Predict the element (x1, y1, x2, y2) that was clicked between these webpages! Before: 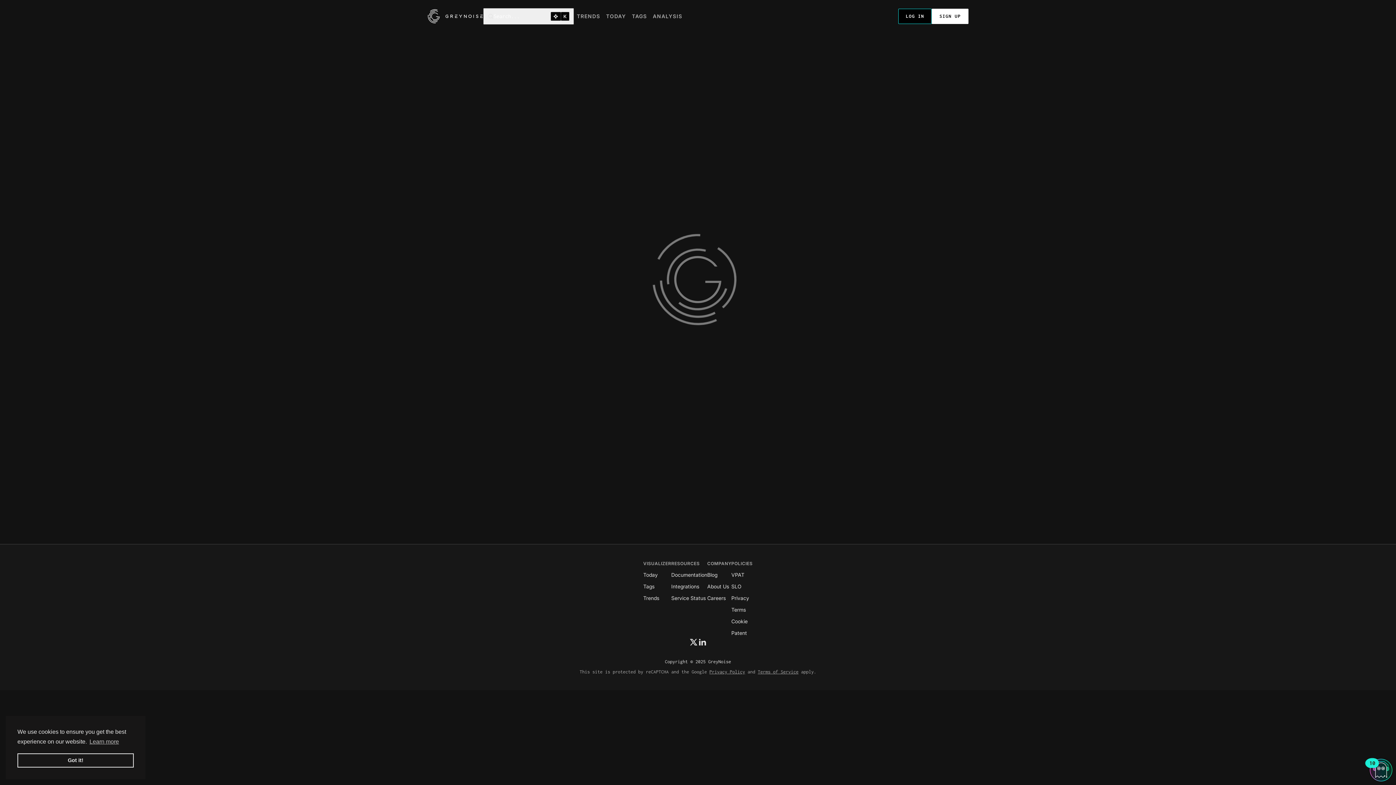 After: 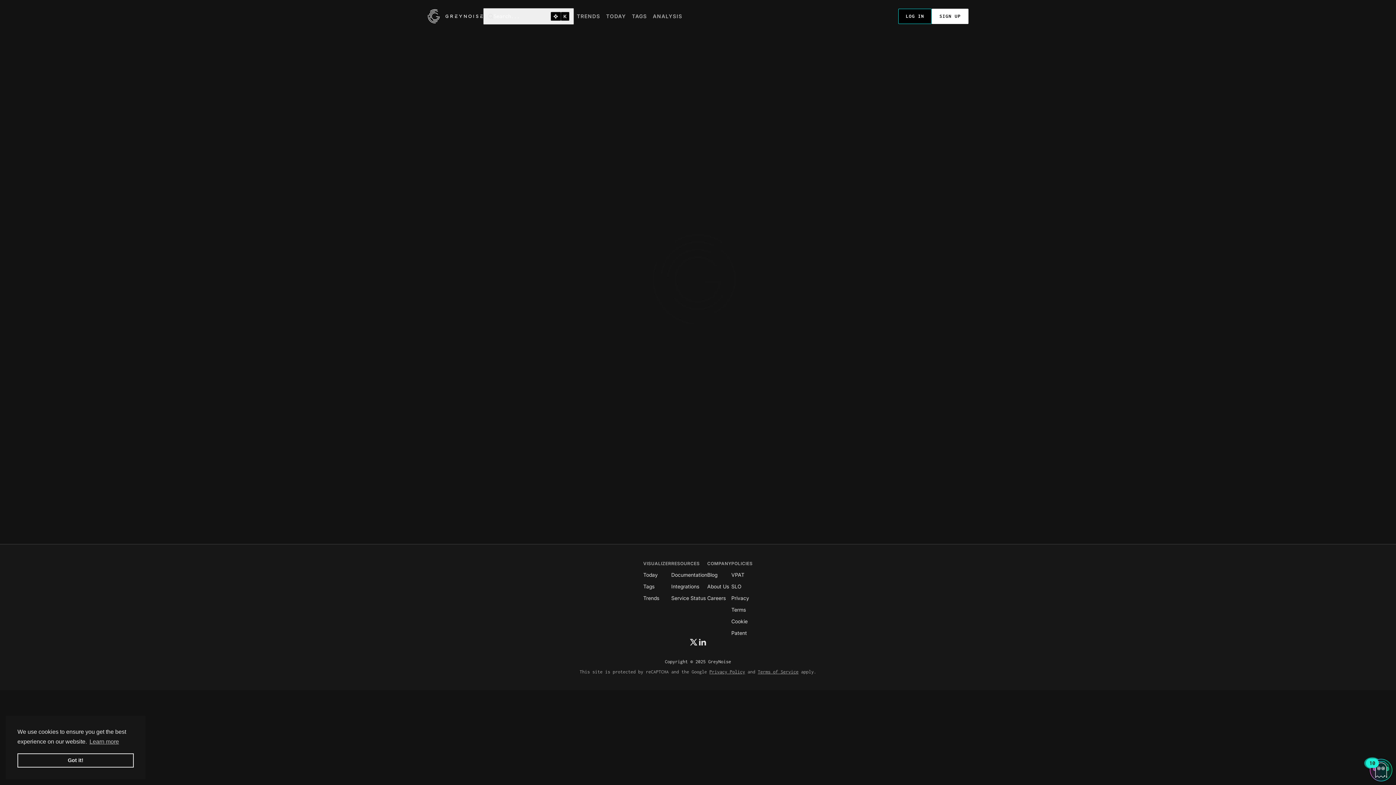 Action: bbox: (689, 597, 698, 606)